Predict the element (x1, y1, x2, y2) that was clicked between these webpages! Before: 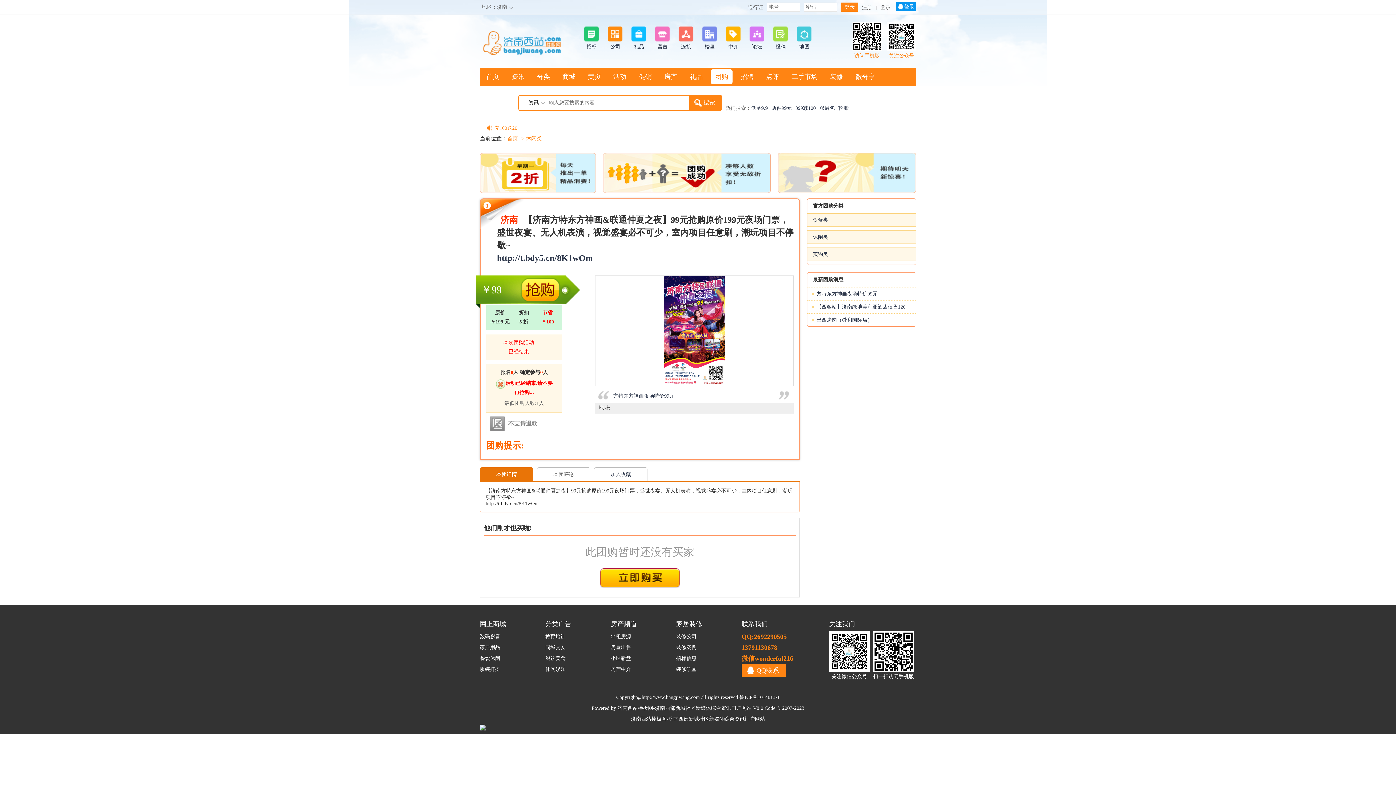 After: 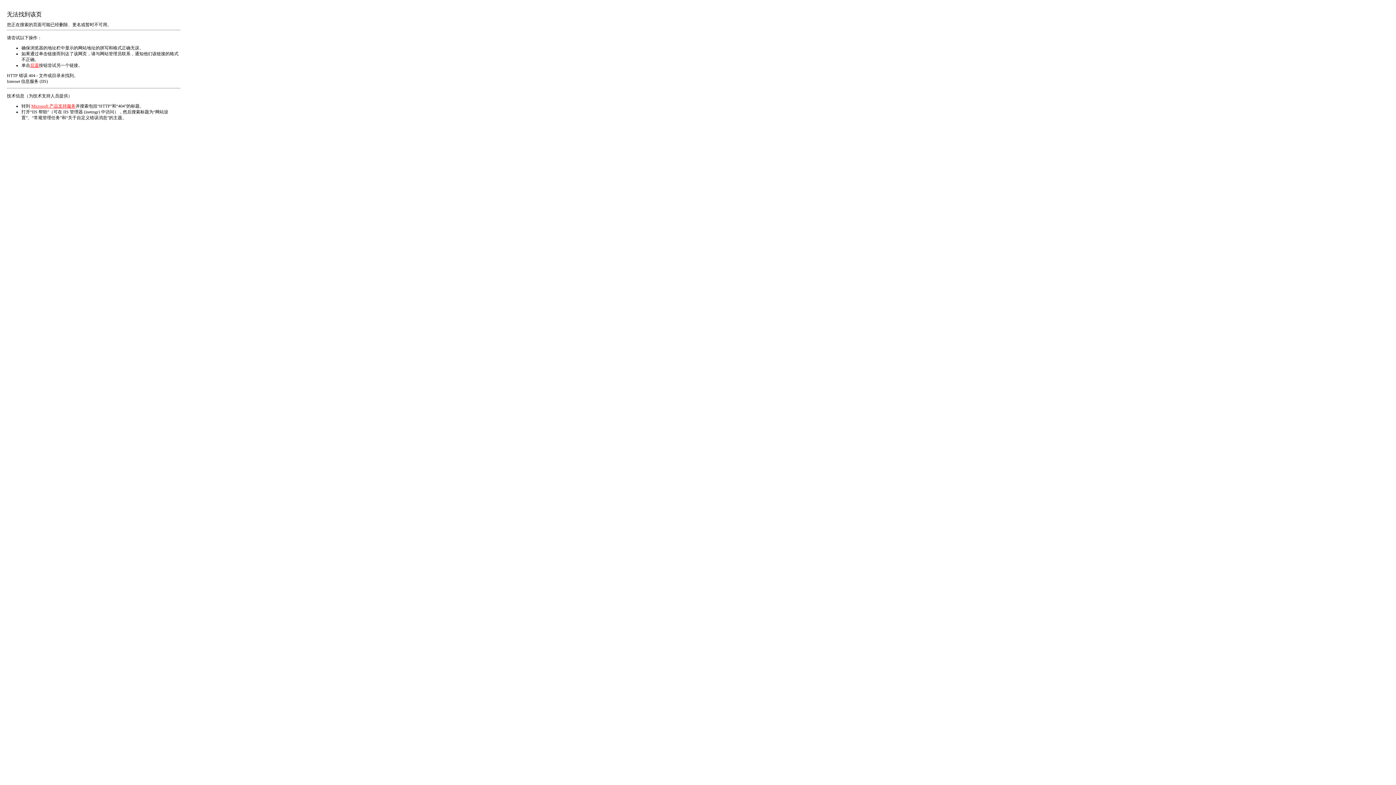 Action: bbox: (676, 645, 696, 650) label: 装修案例